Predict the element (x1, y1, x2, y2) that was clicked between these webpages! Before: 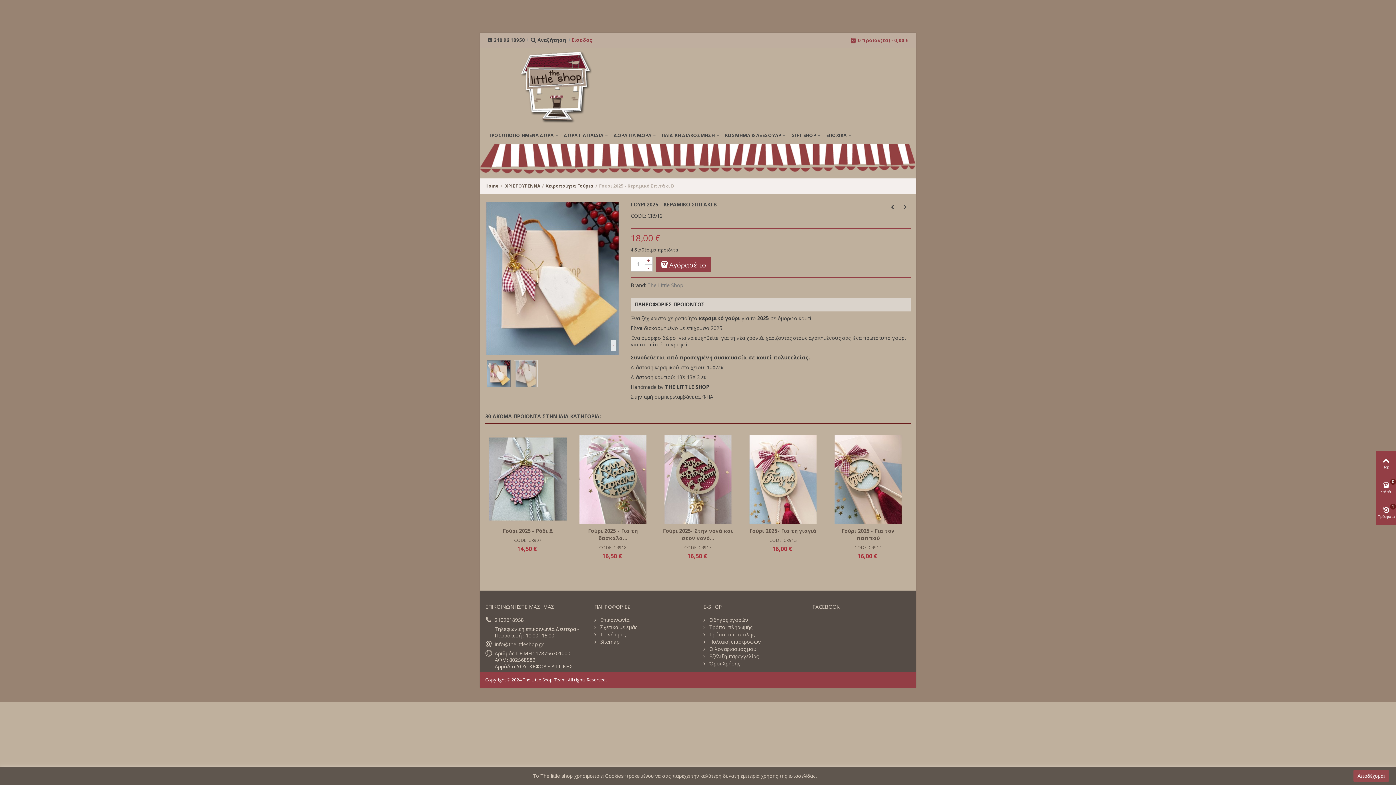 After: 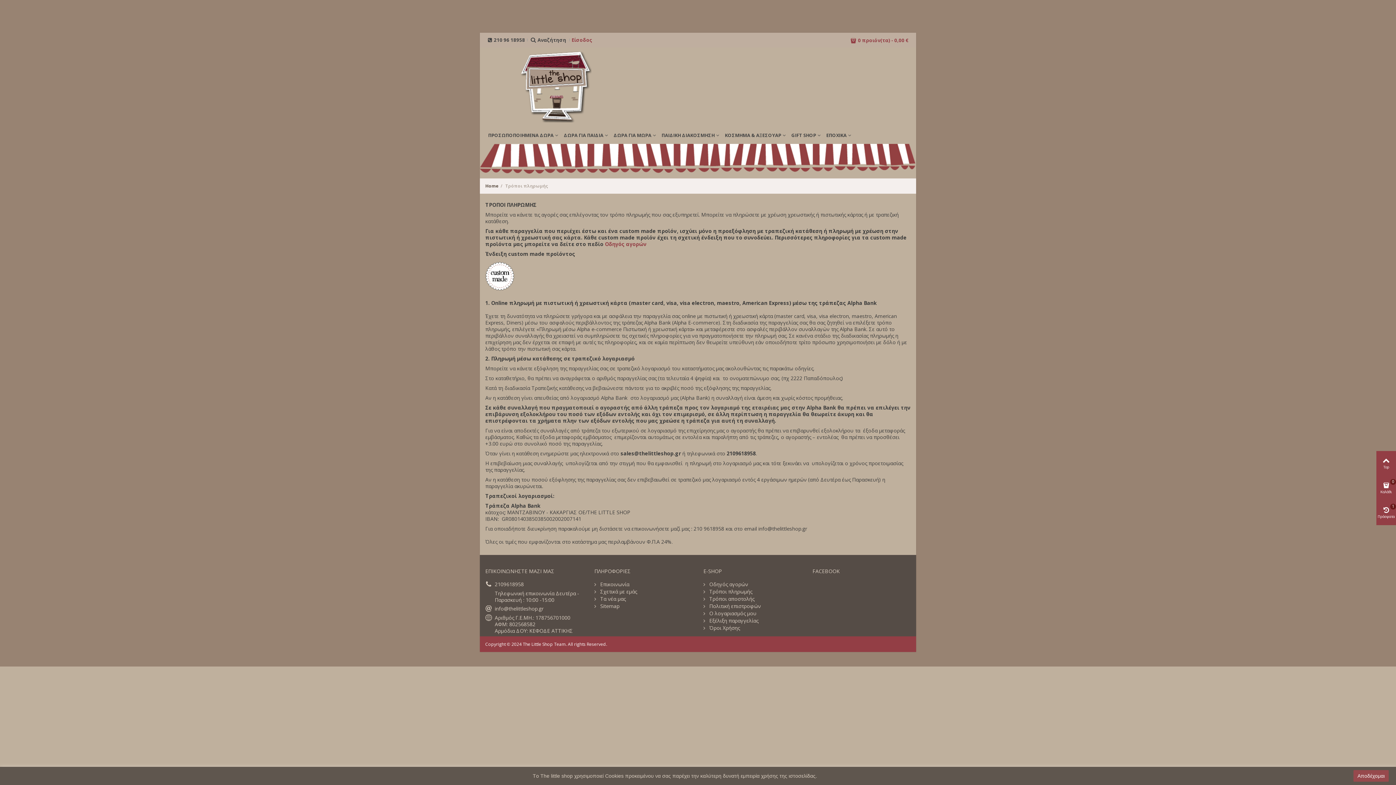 Action: bbox: (703, 624, 801, 631) label:  Τρόποι πληρωμής